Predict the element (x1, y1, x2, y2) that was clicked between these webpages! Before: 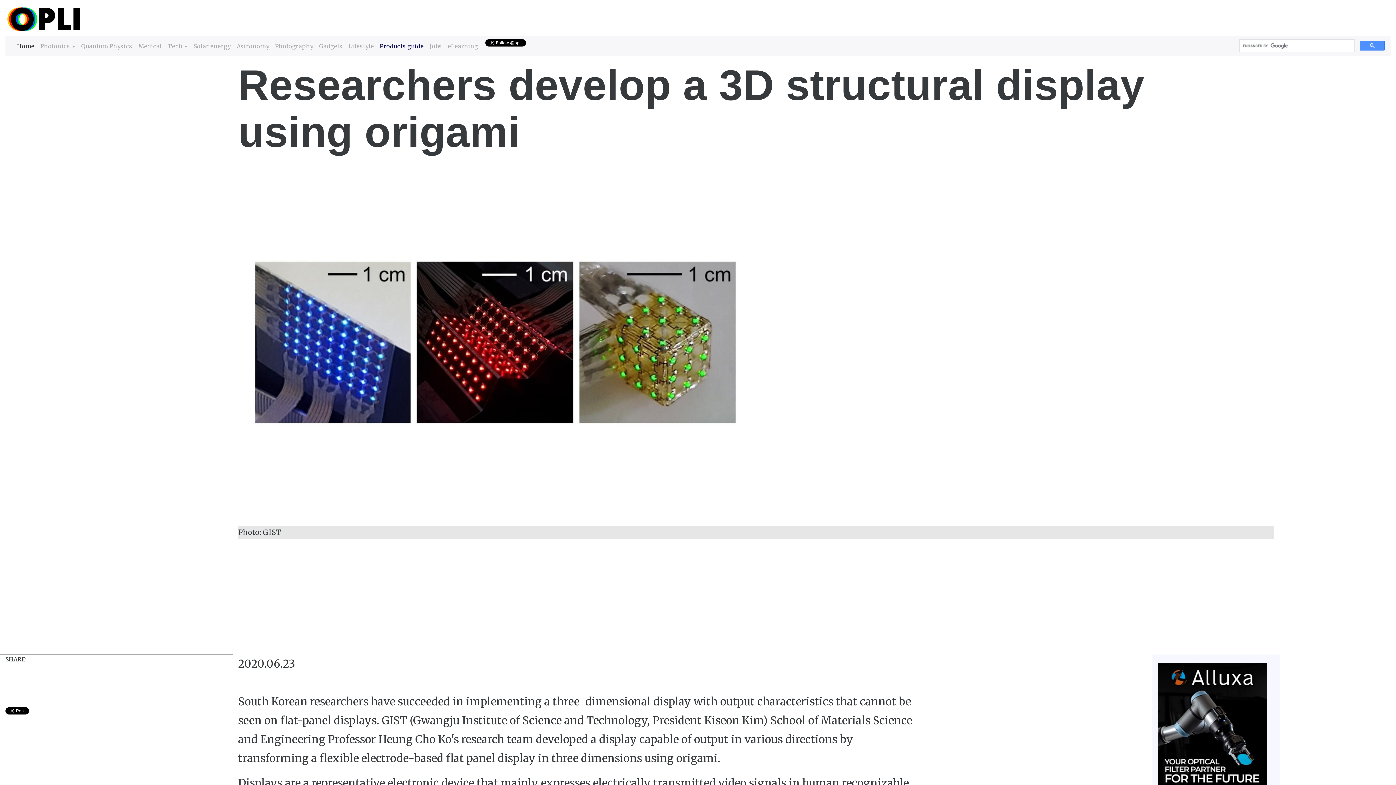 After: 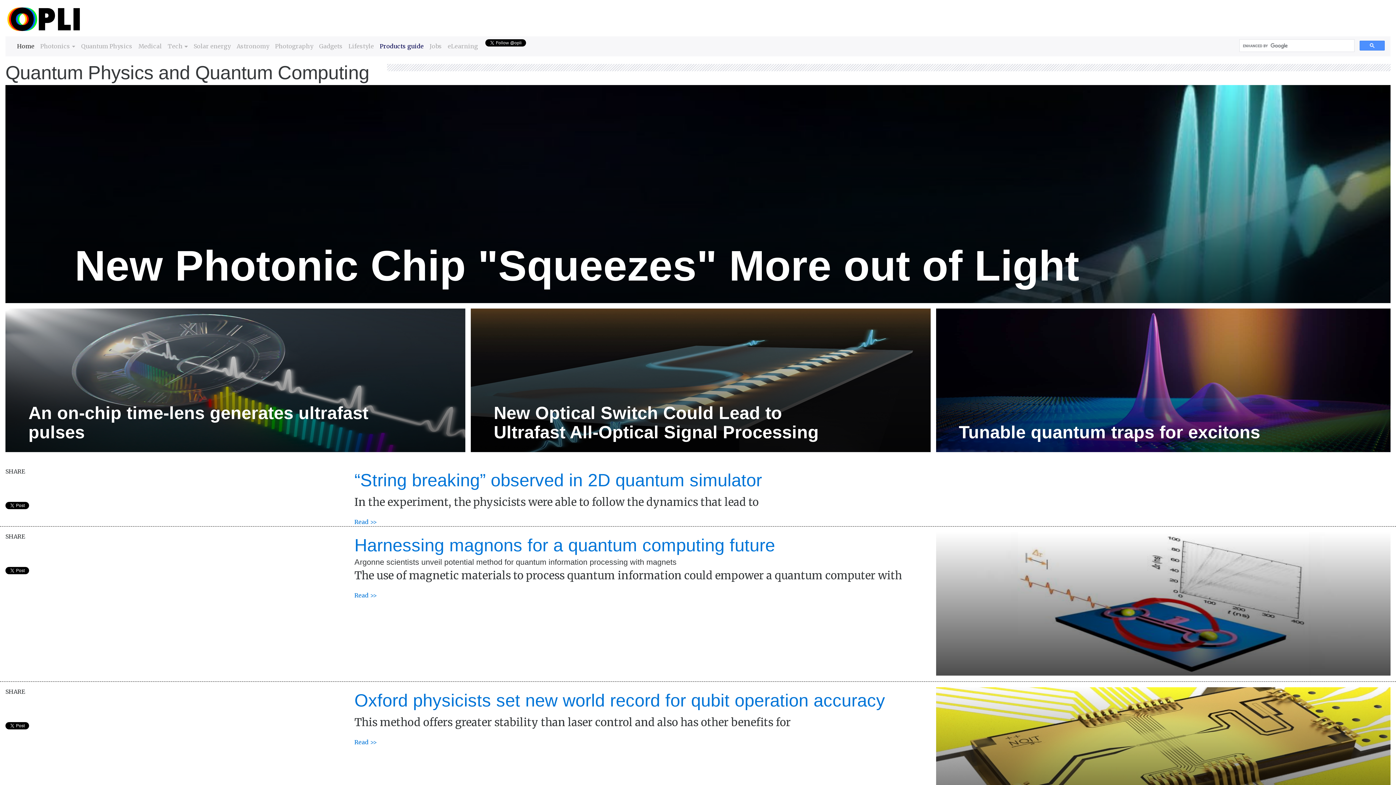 Action: bbox: (81, 39, 132, 52) label: Quantum Physics